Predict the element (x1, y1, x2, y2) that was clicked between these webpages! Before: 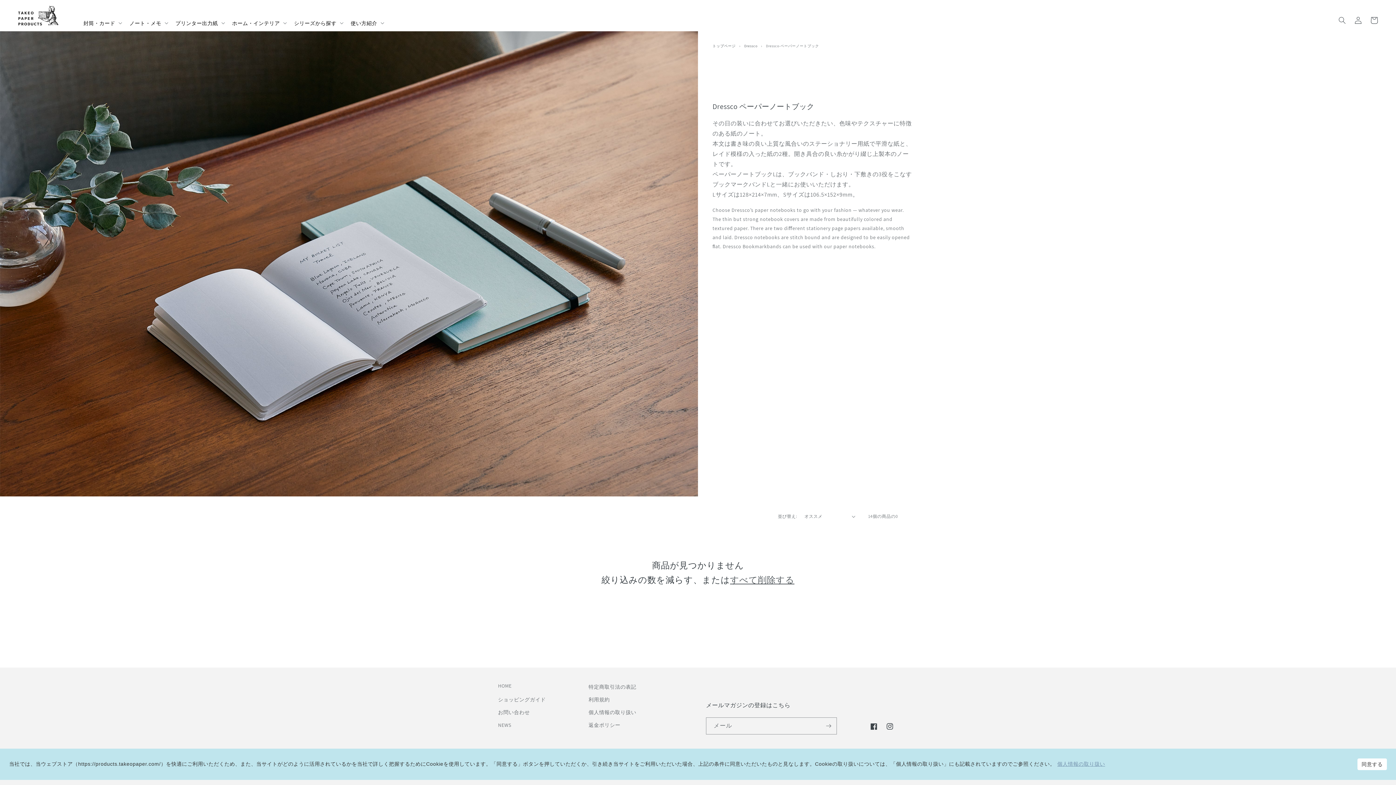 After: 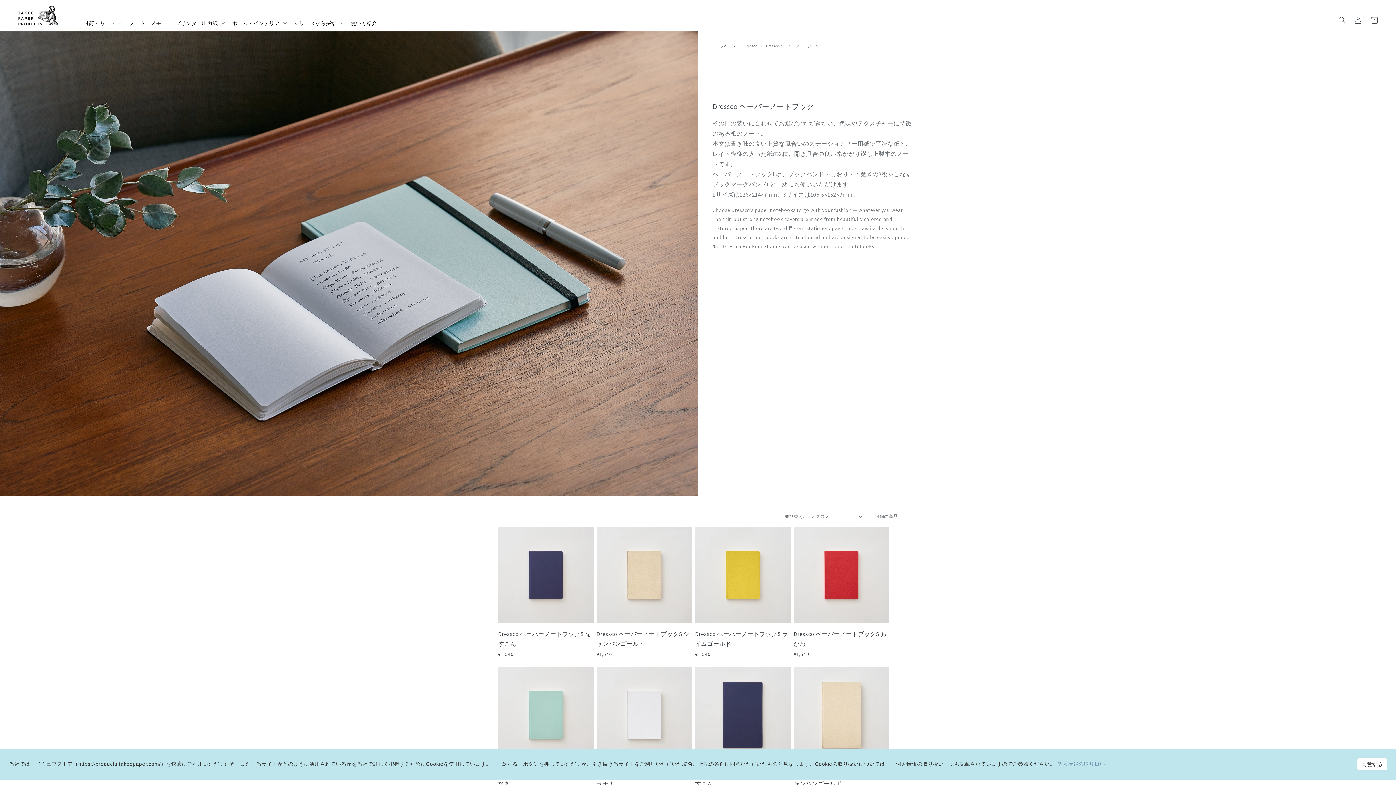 Action: label: すべて削除する bbox: (730, 572, 794, 587)